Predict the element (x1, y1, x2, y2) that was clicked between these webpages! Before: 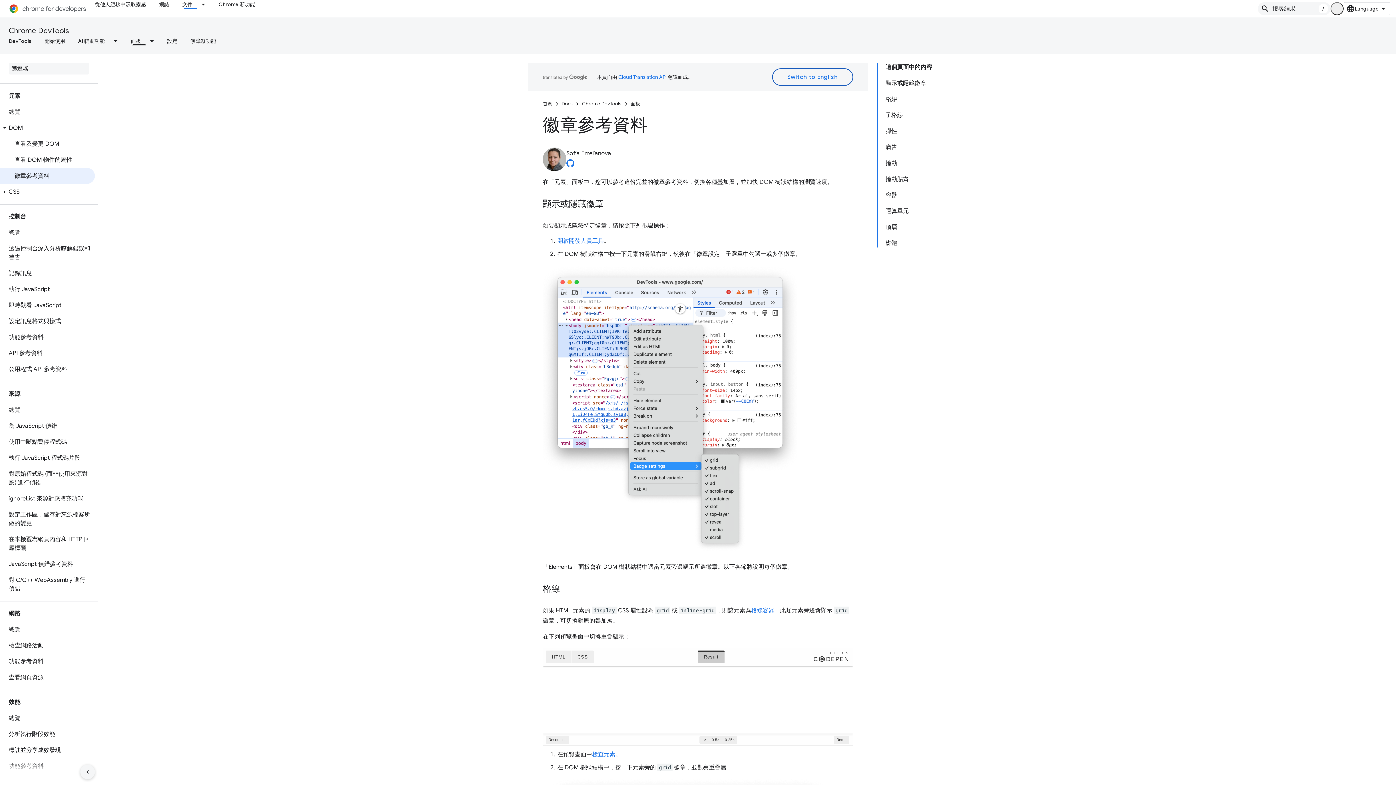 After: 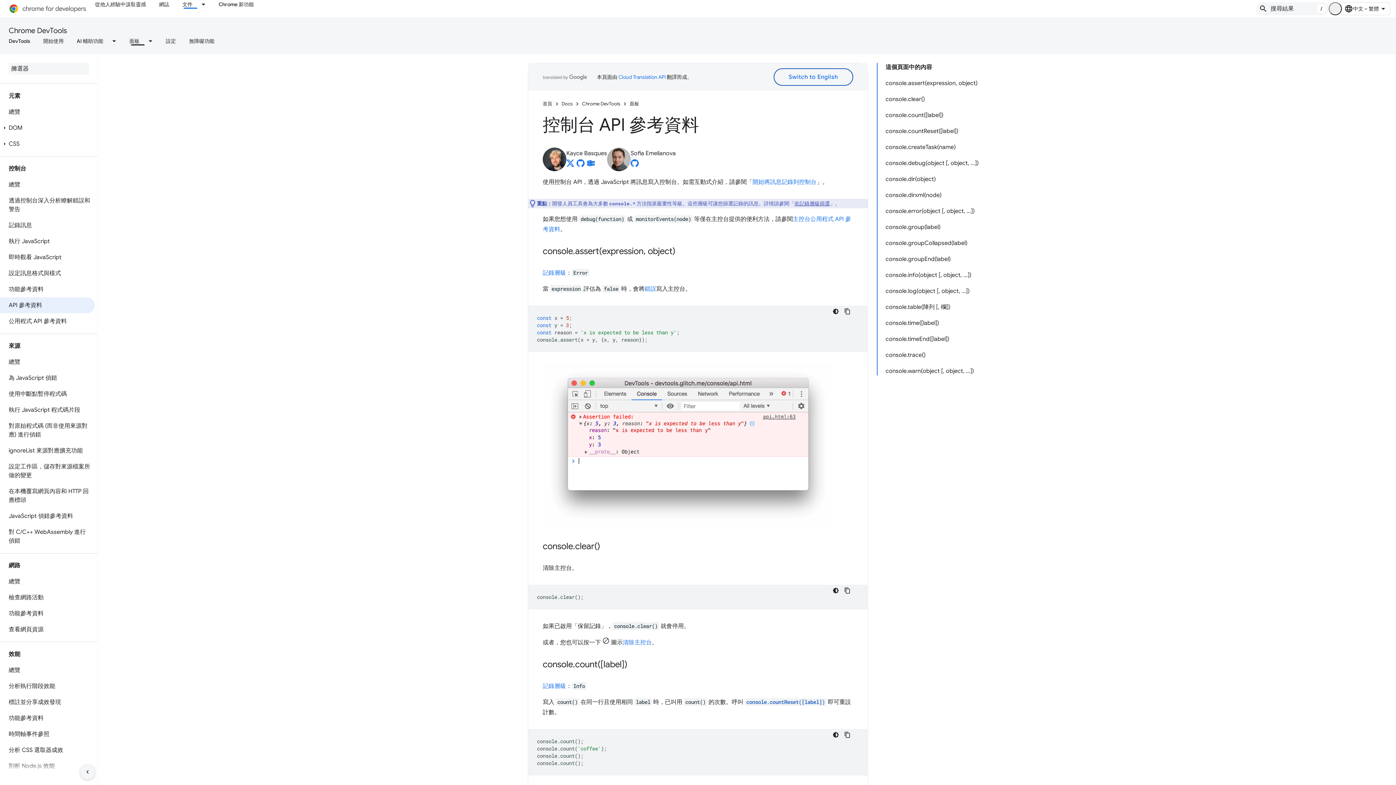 Action: label: API 參考資料 bbox: (0, 345, 94, 361)